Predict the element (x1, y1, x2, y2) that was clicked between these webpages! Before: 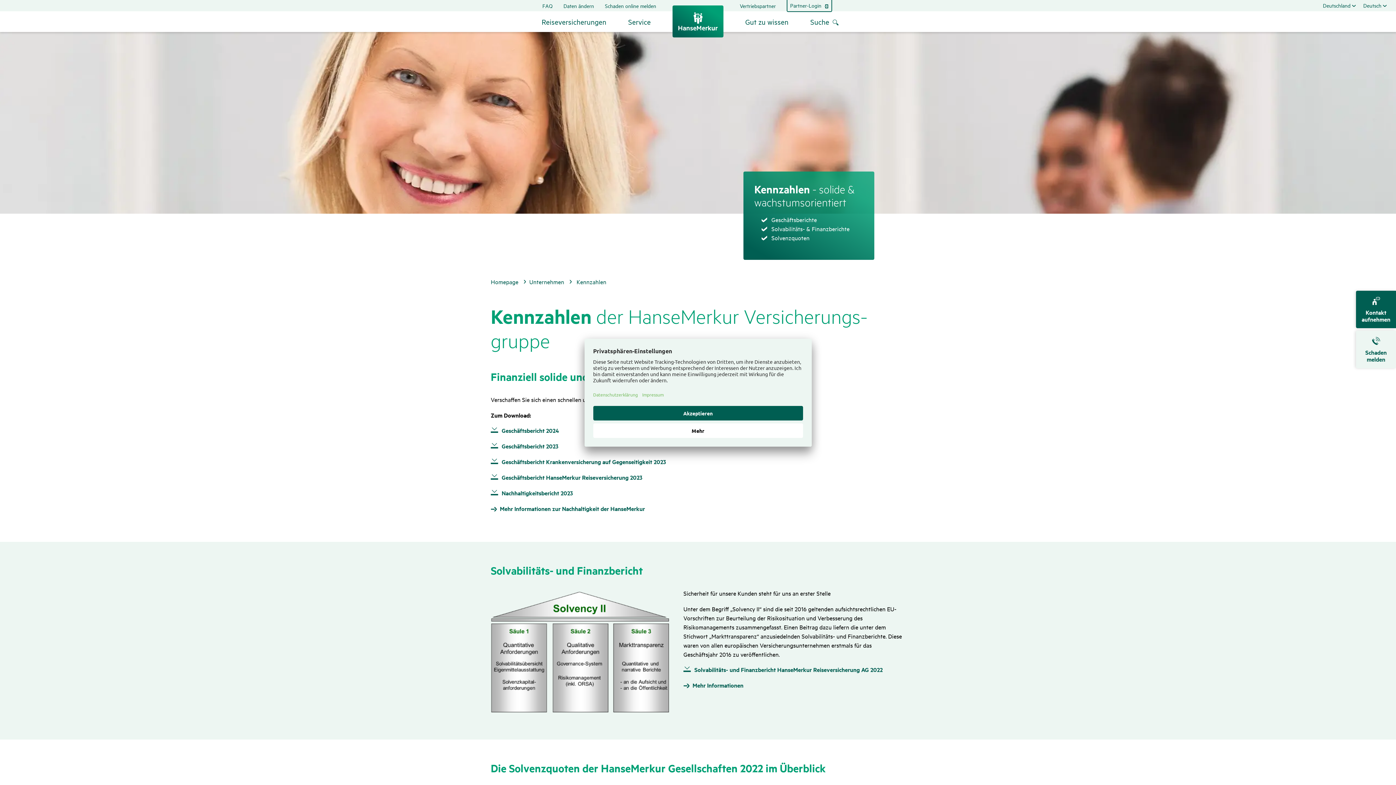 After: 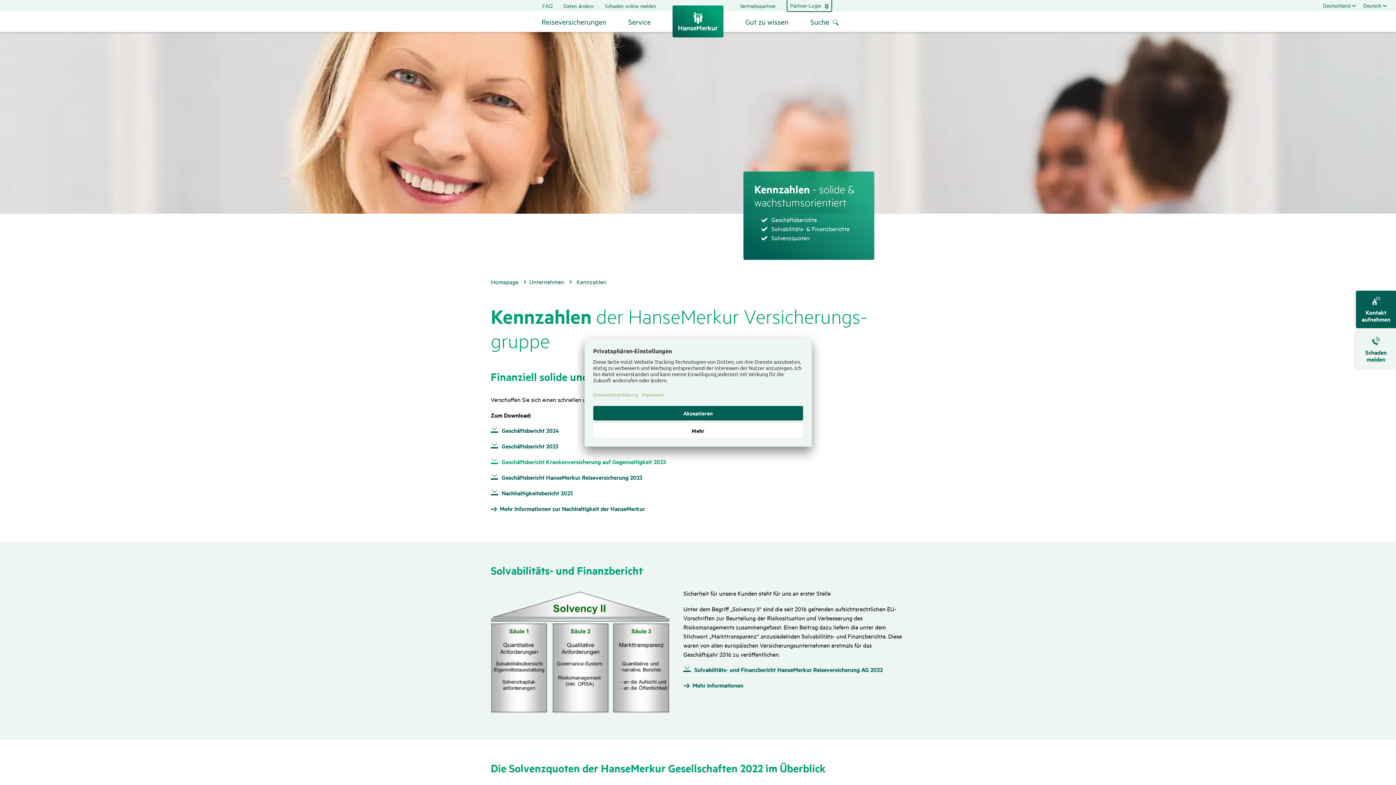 Action: label: Geschäftsbericht Krankenversicherung auf Gegenseitigkeit 2023 bbox: (490, 458, 666, 465)